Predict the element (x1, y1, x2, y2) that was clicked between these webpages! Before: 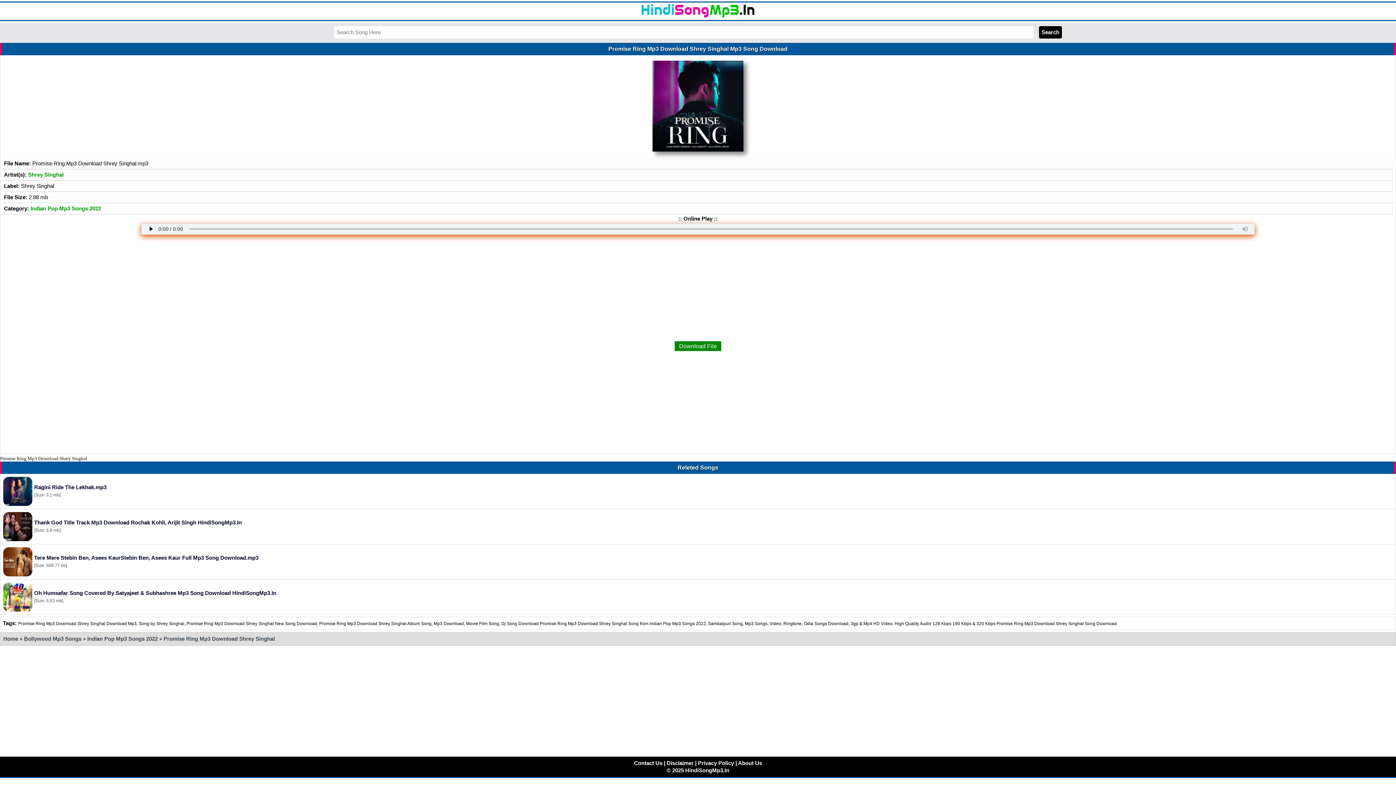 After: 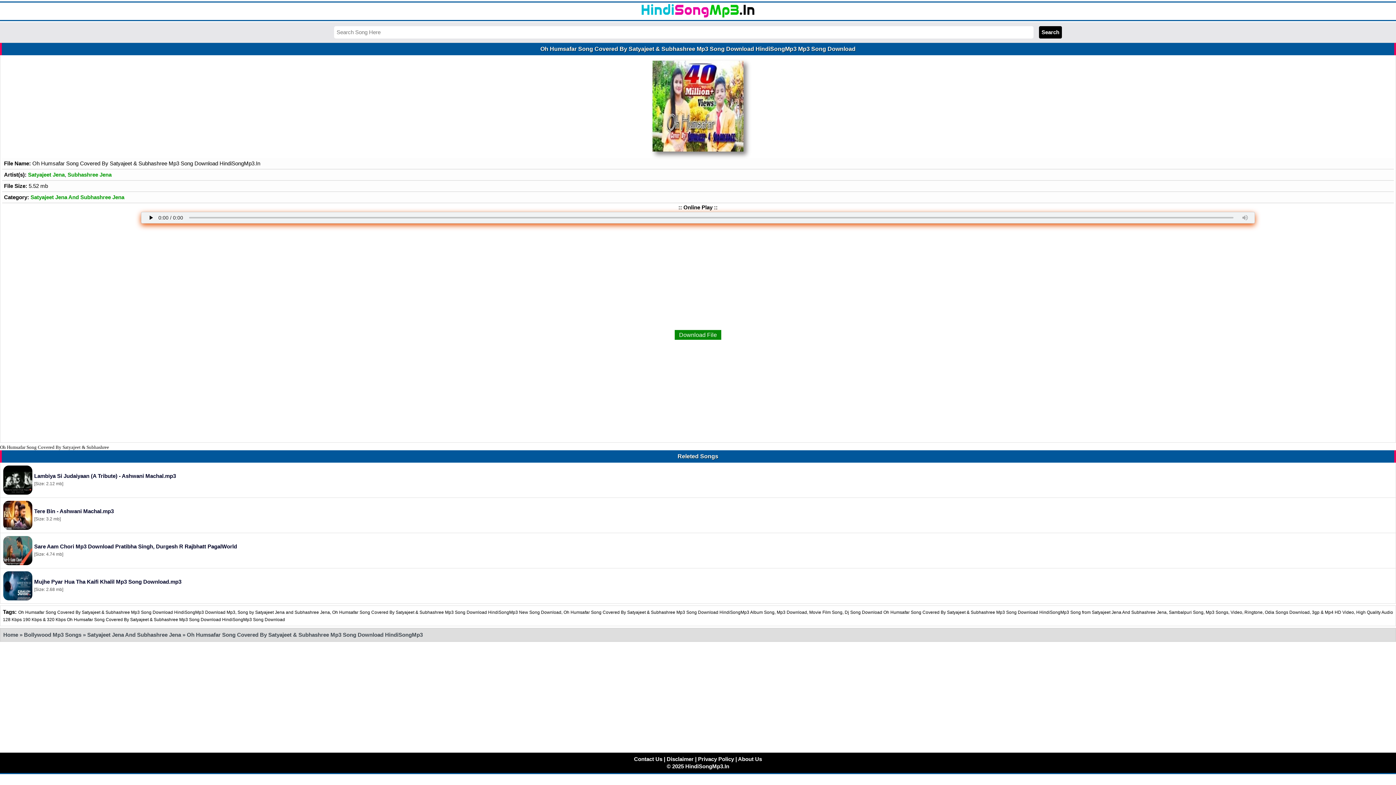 Action: label: 	Oh Humsafar Song Covered By Satyajeet & Subhashree Mp3 Song Download HindiSongMp3.In
[Size: 5.52 mb] bbox: (0, 580, 1396, 614)